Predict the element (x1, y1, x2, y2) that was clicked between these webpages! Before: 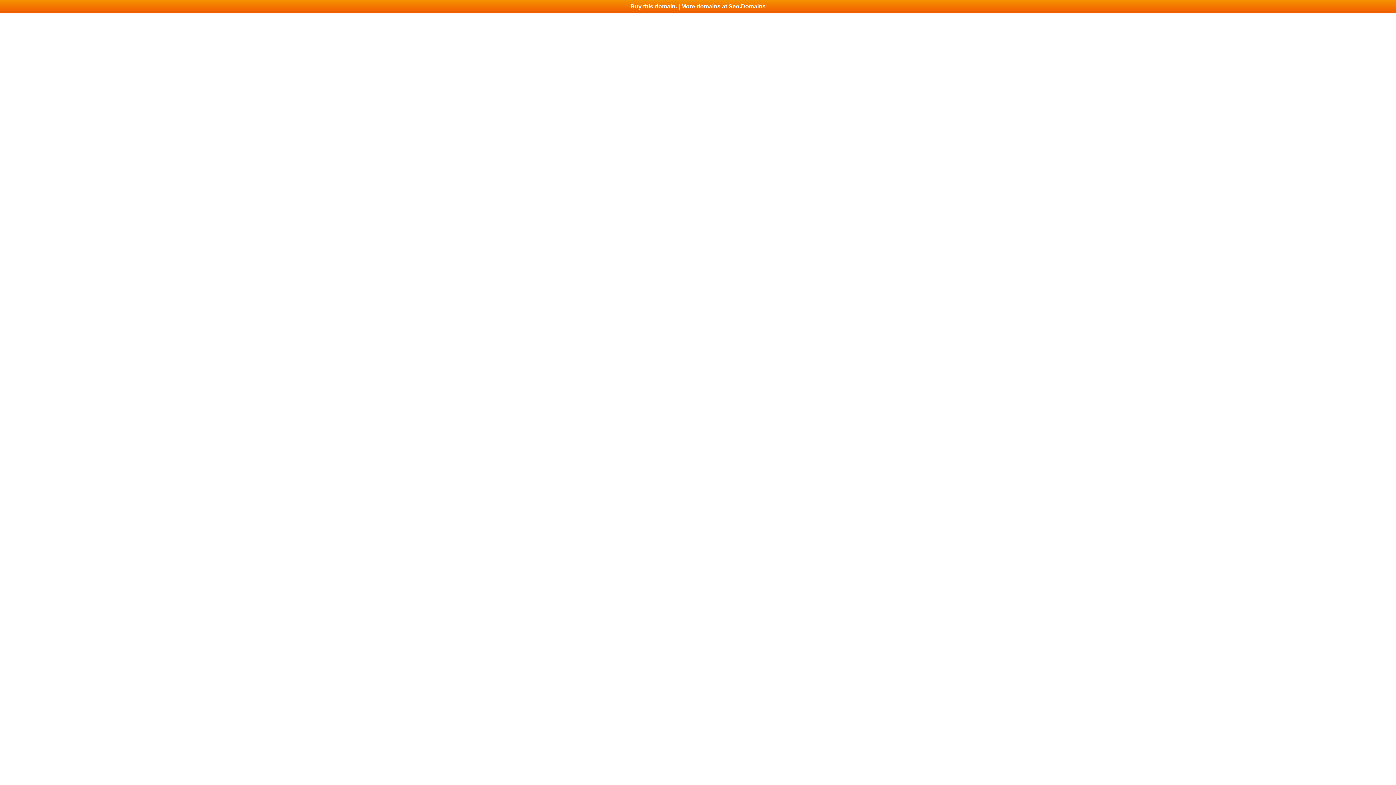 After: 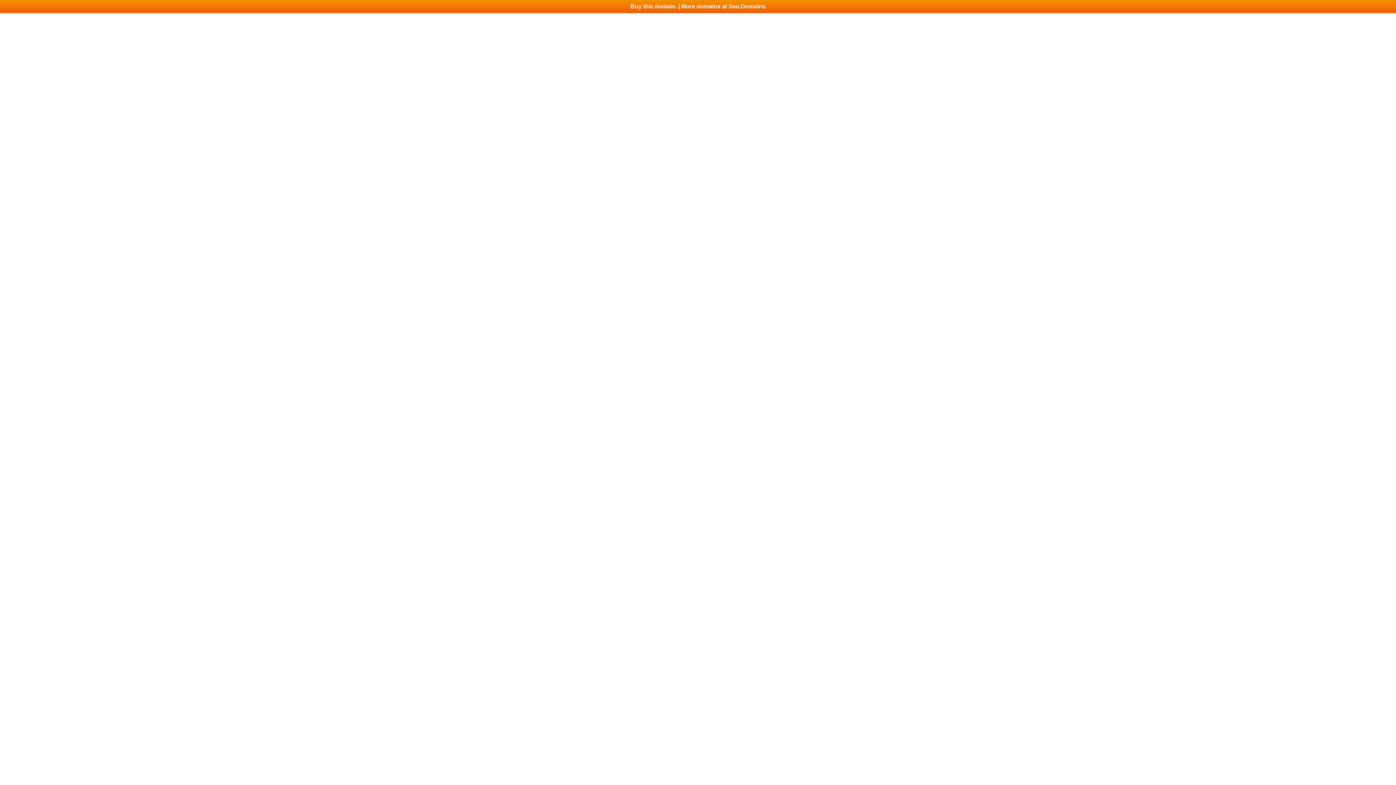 Action: label: Buy this domain. | More domains at Seo.Domains bbox: (0, 0, 1396, 13)